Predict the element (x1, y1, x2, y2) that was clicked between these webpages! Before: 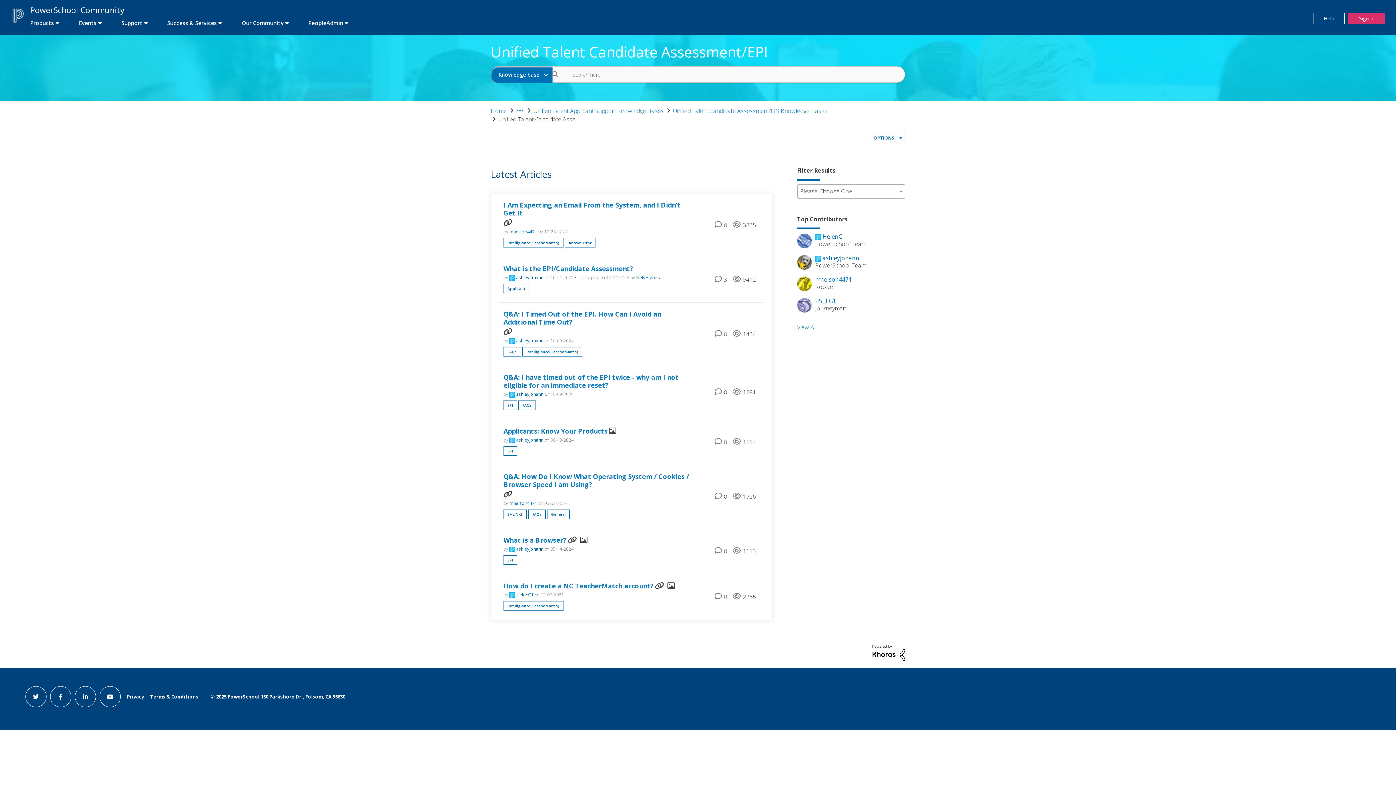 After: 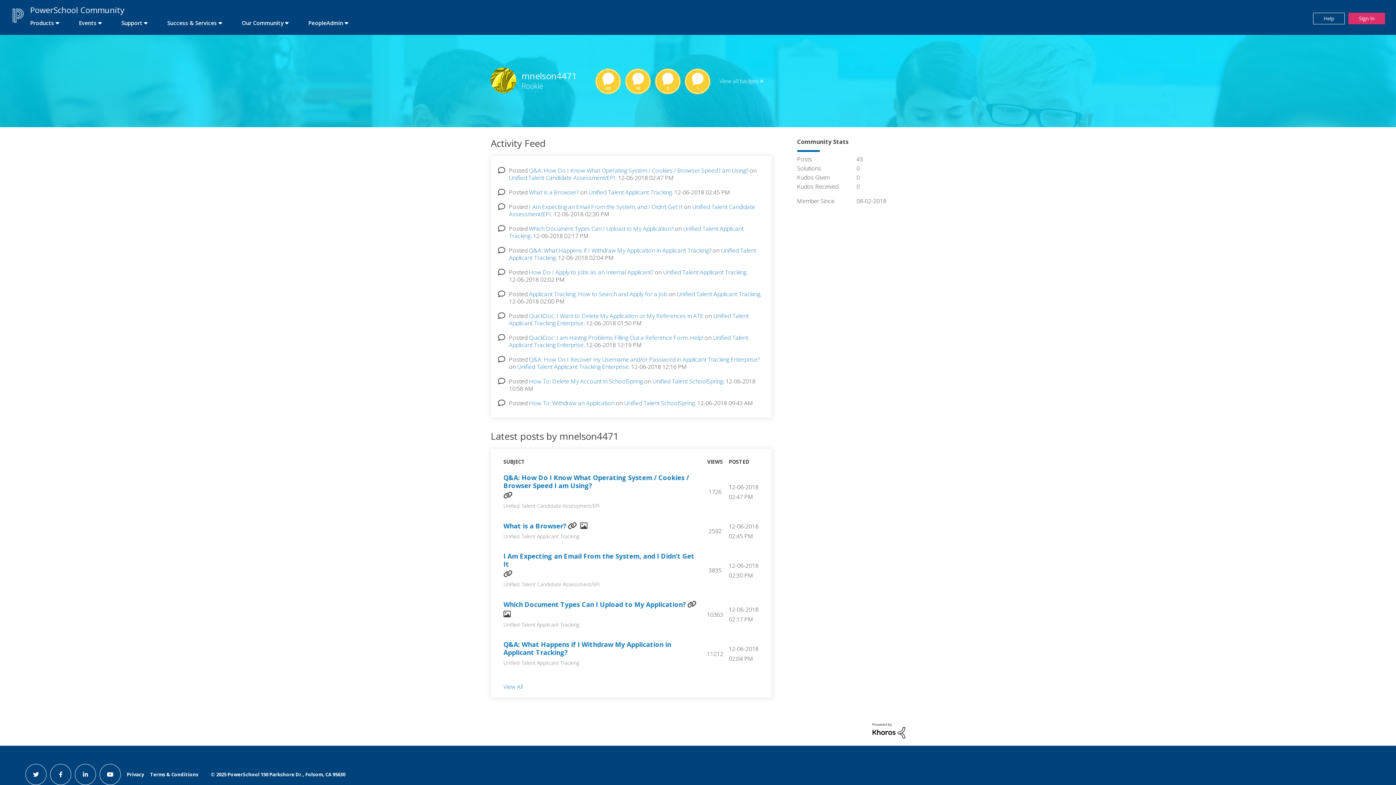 Action: bbox: (797, 279, 811, 287)